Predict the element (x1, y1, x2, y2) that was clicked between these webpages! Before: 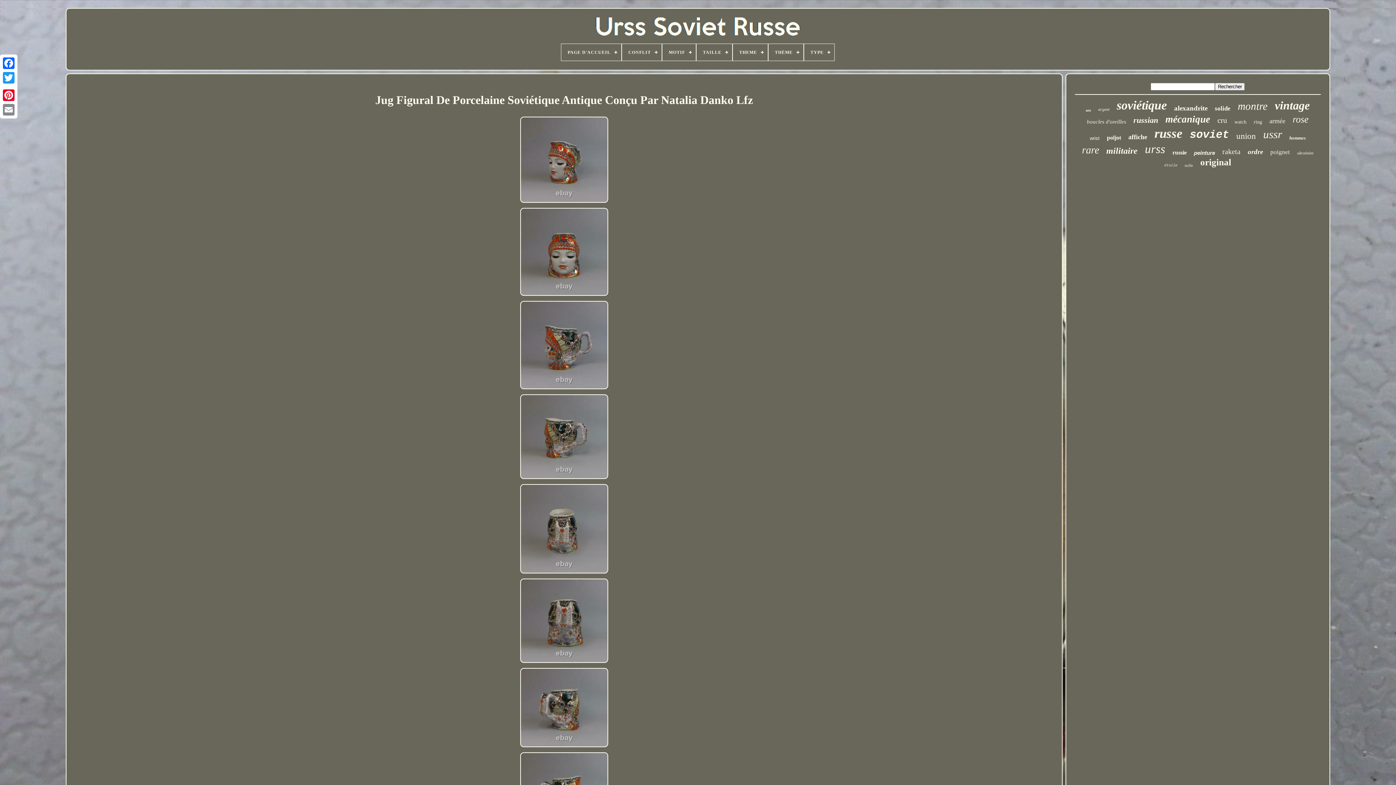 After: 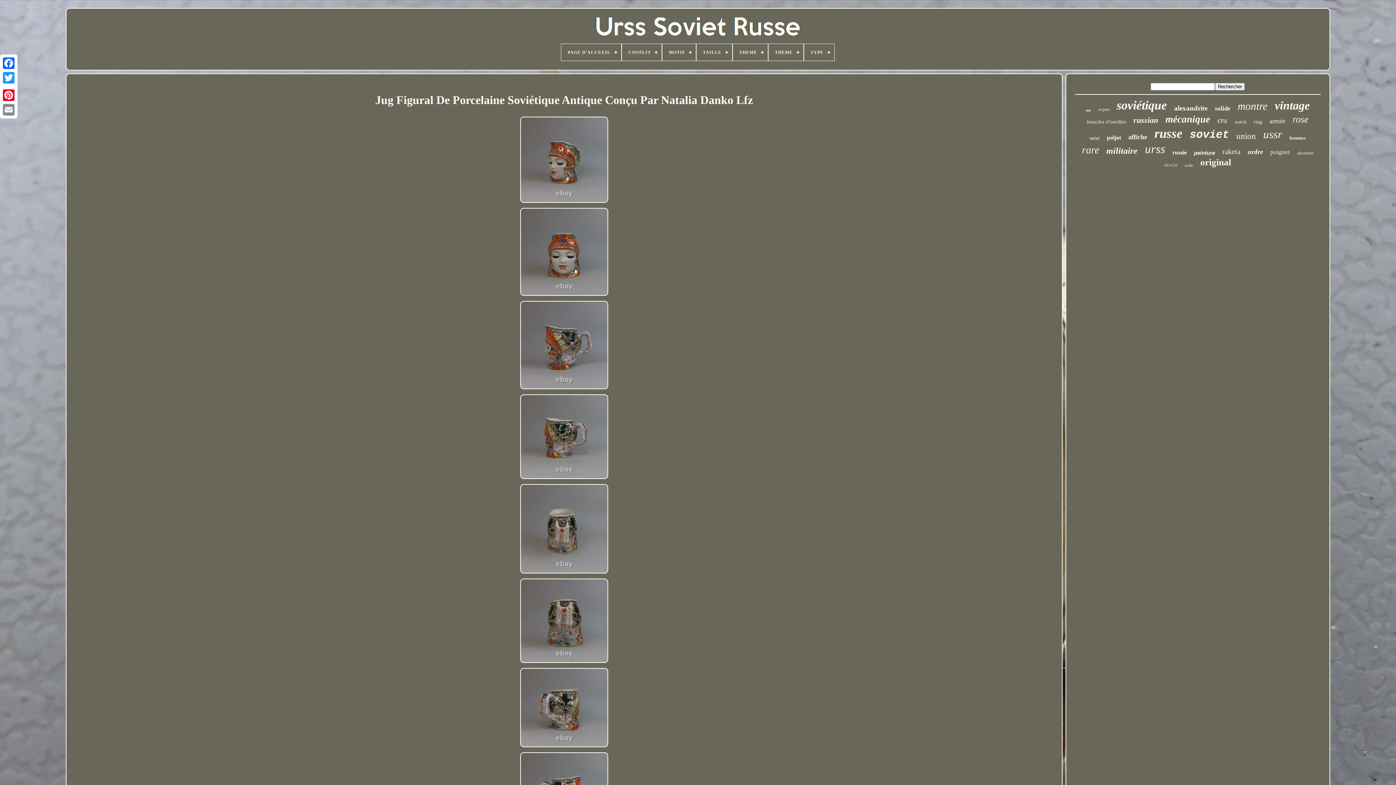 Action: bbox: (516, 577, 612, 666)